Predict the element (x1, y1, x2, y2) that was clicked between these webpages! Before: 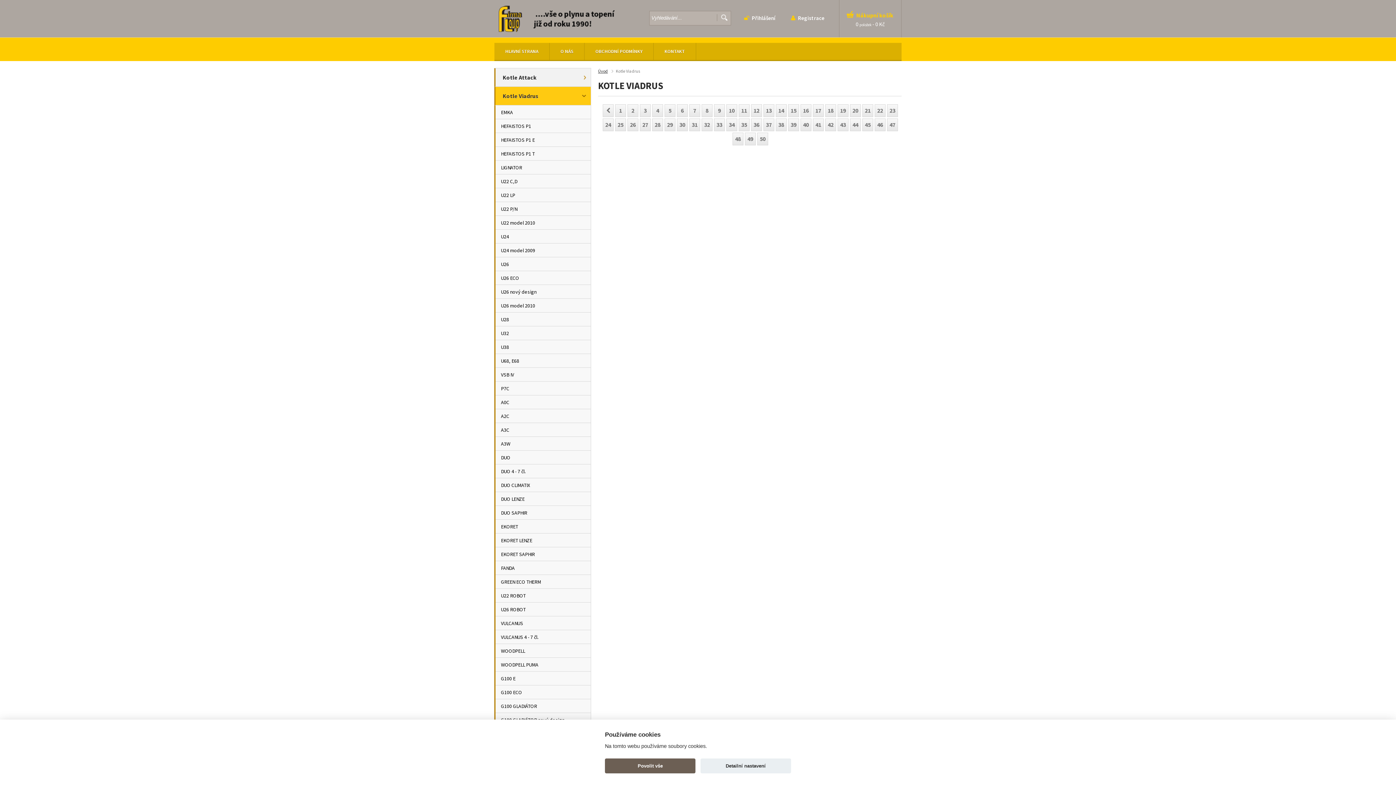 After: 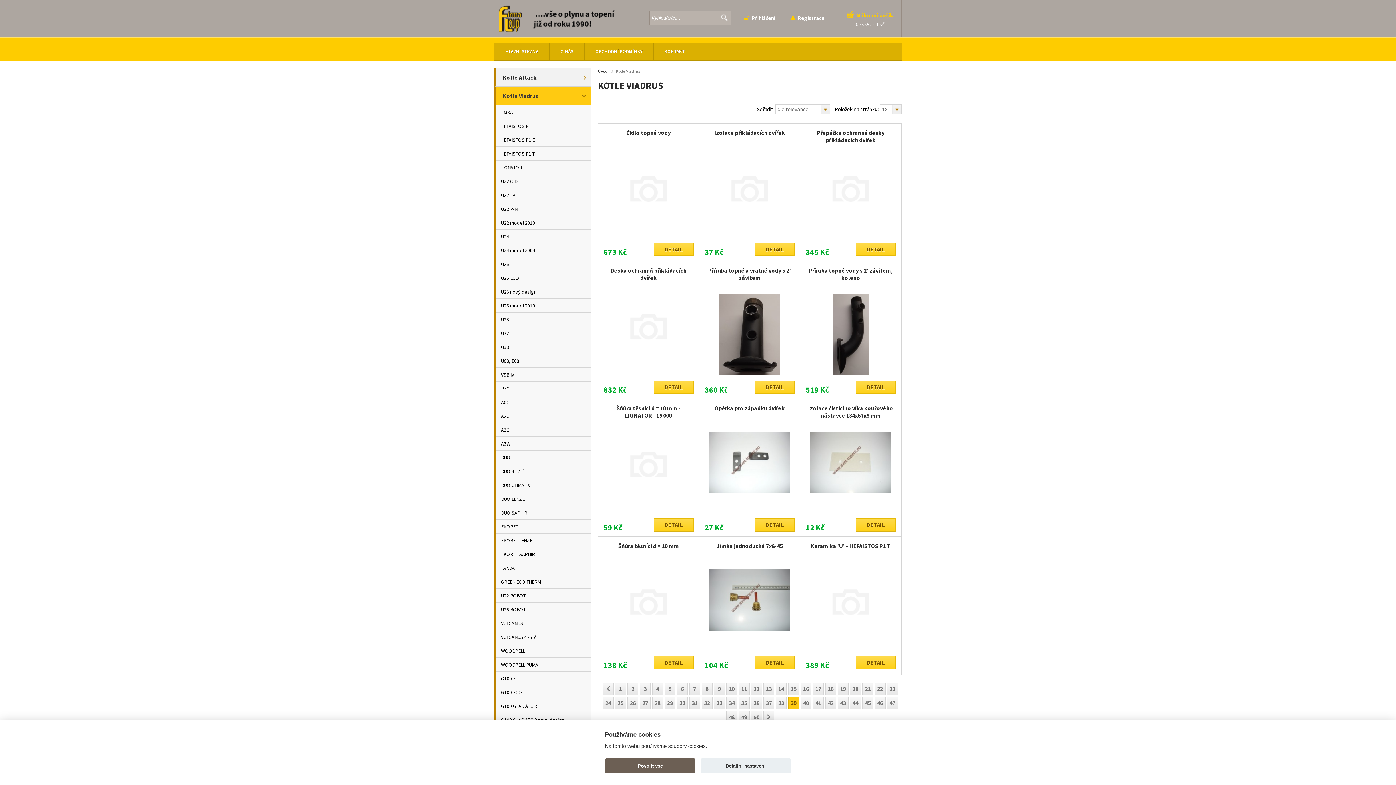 Action: bbox: (788, 118, 798, 130) label: 39